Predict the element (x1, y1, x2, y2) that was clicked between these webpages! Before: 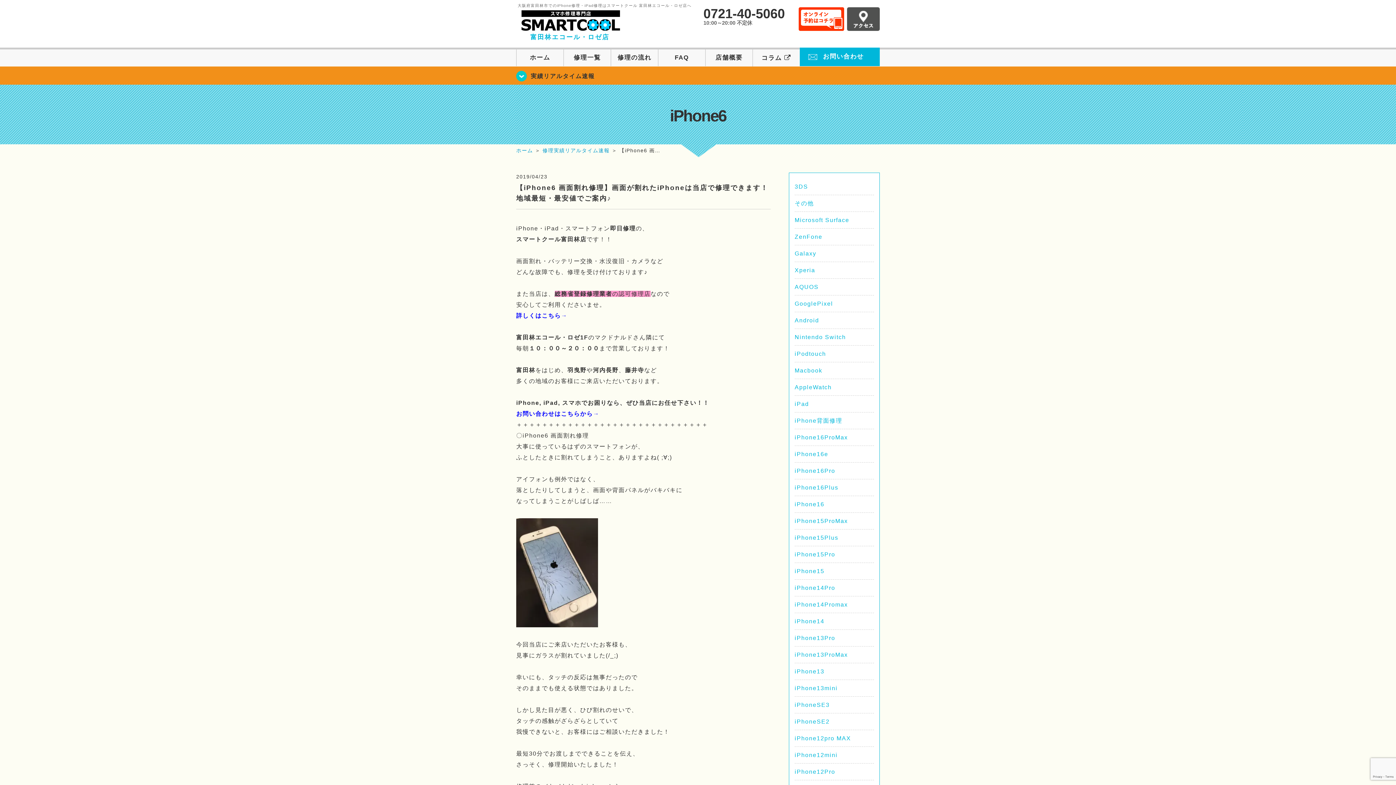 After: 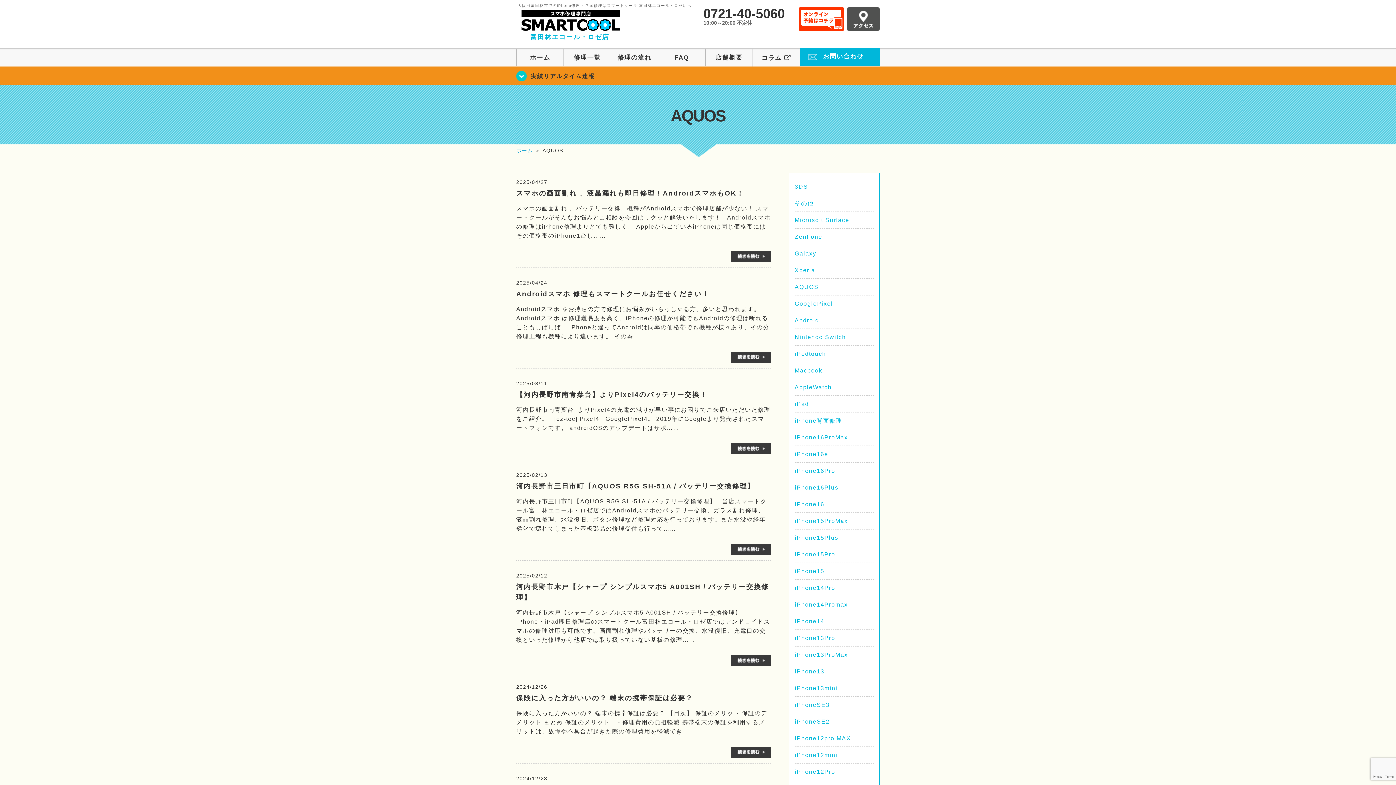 Action: bbox: (794, 284, 818, 290) label: AQUOS